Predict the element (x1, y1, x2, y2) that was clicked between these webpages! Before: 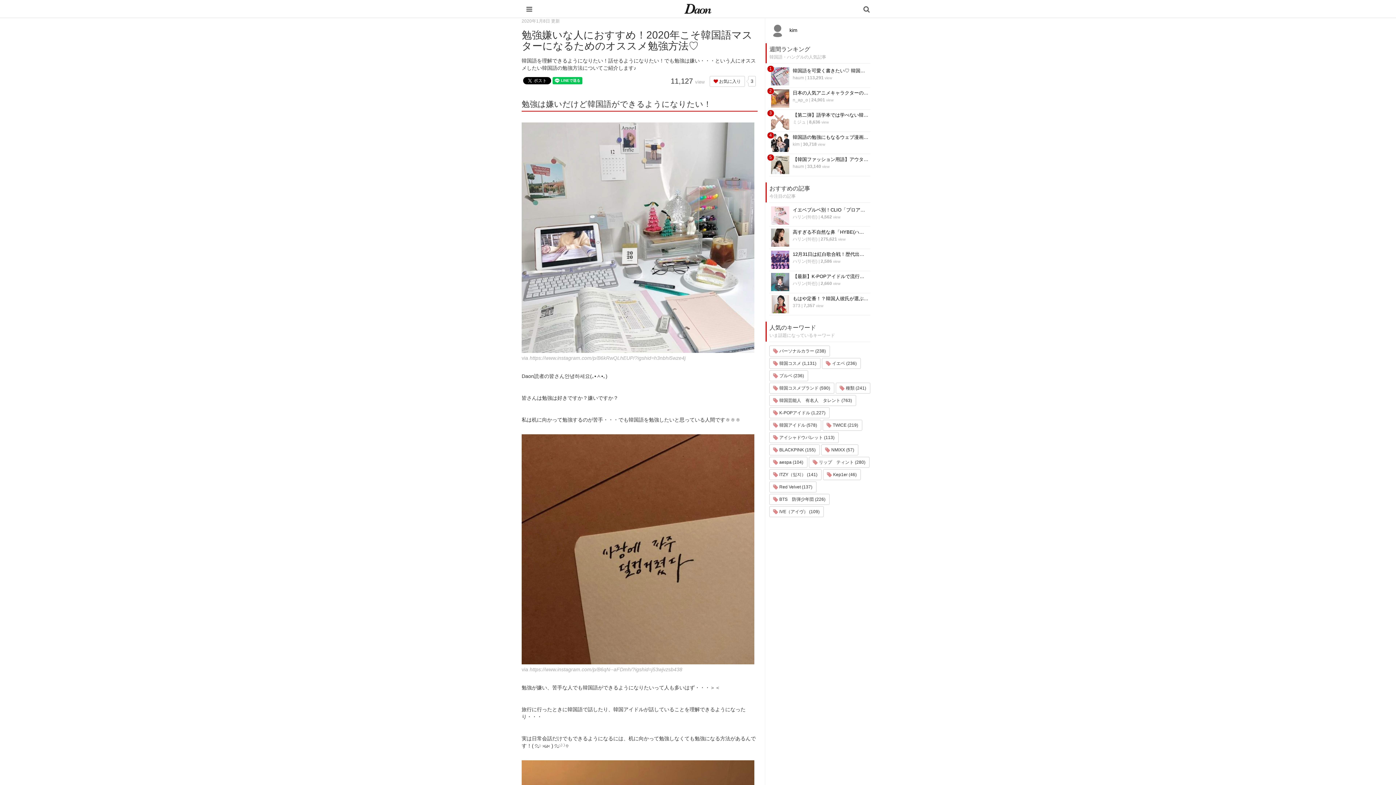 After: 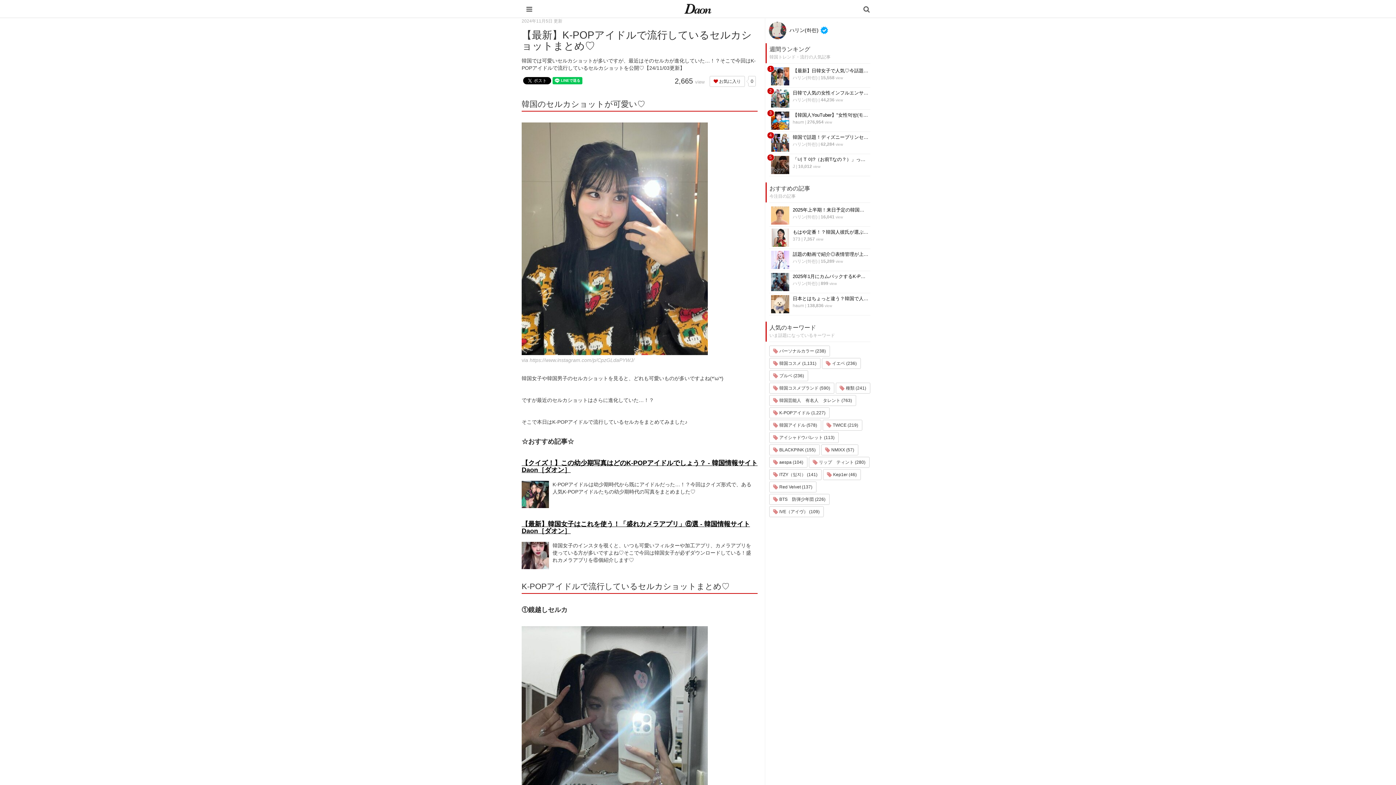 Action: label: 【最新】K-POPアイドルで流行しているセルカショットまとめ♡ bbox: (771, 274, 868, 279)